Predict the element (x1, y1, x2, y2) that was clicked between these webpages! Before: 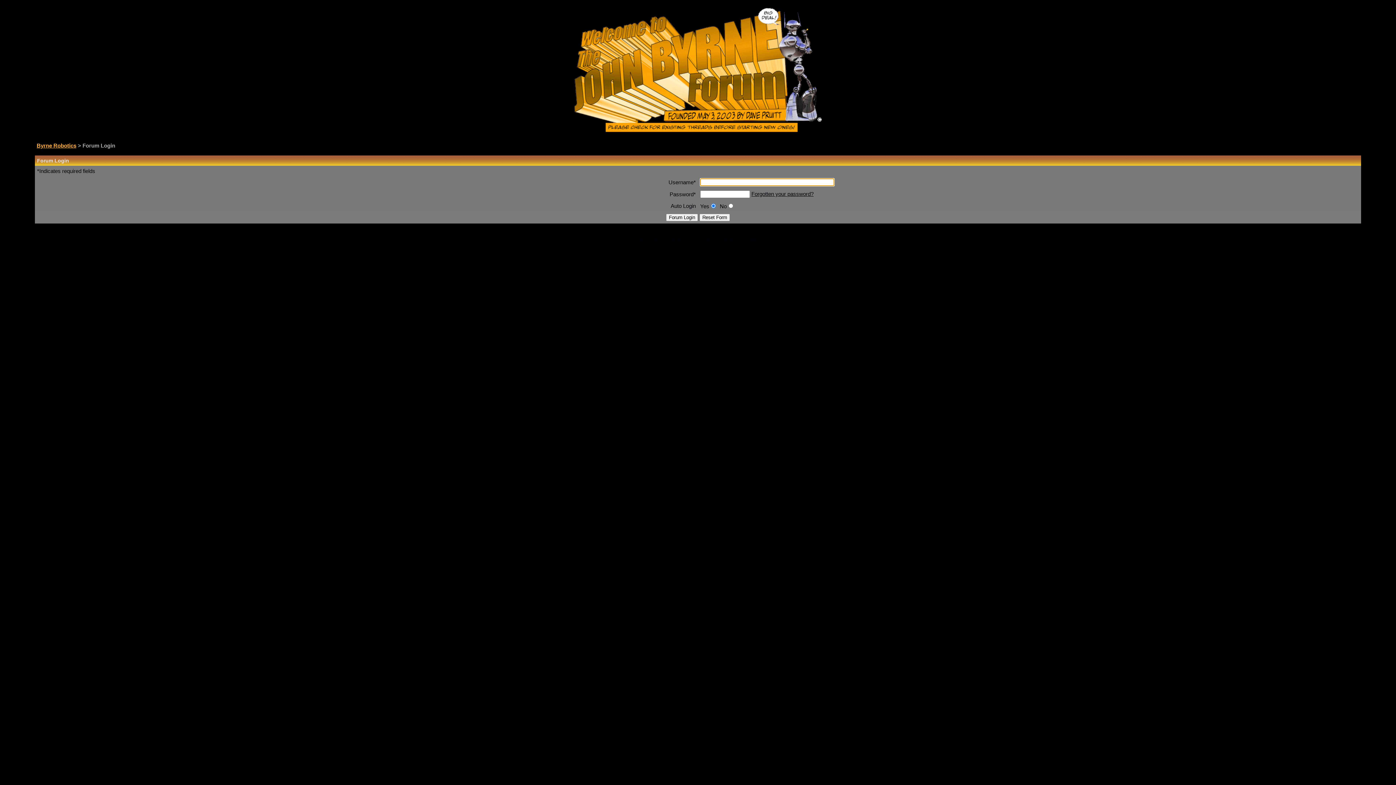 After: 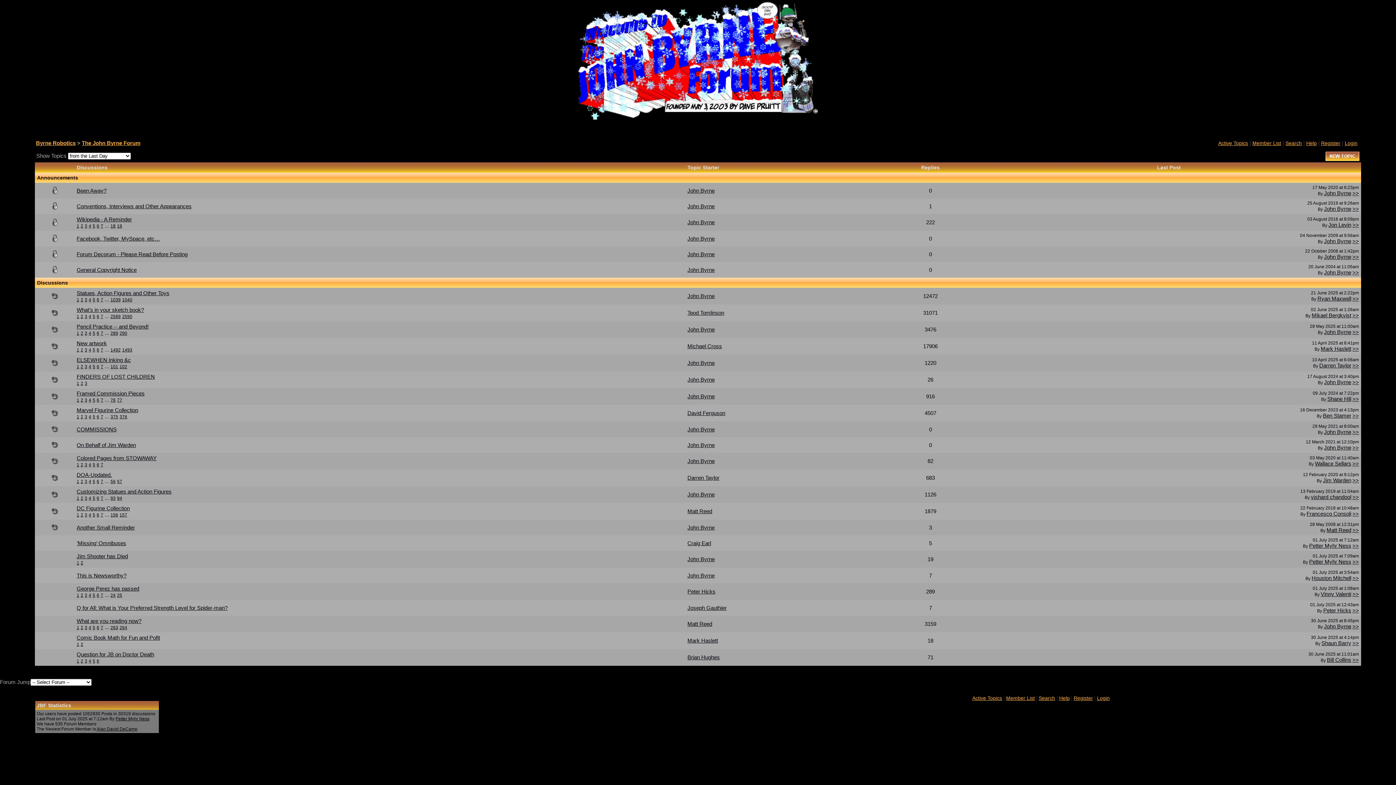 Action: bbox: (36, 142, 76, 148) label: Byrne Robotics